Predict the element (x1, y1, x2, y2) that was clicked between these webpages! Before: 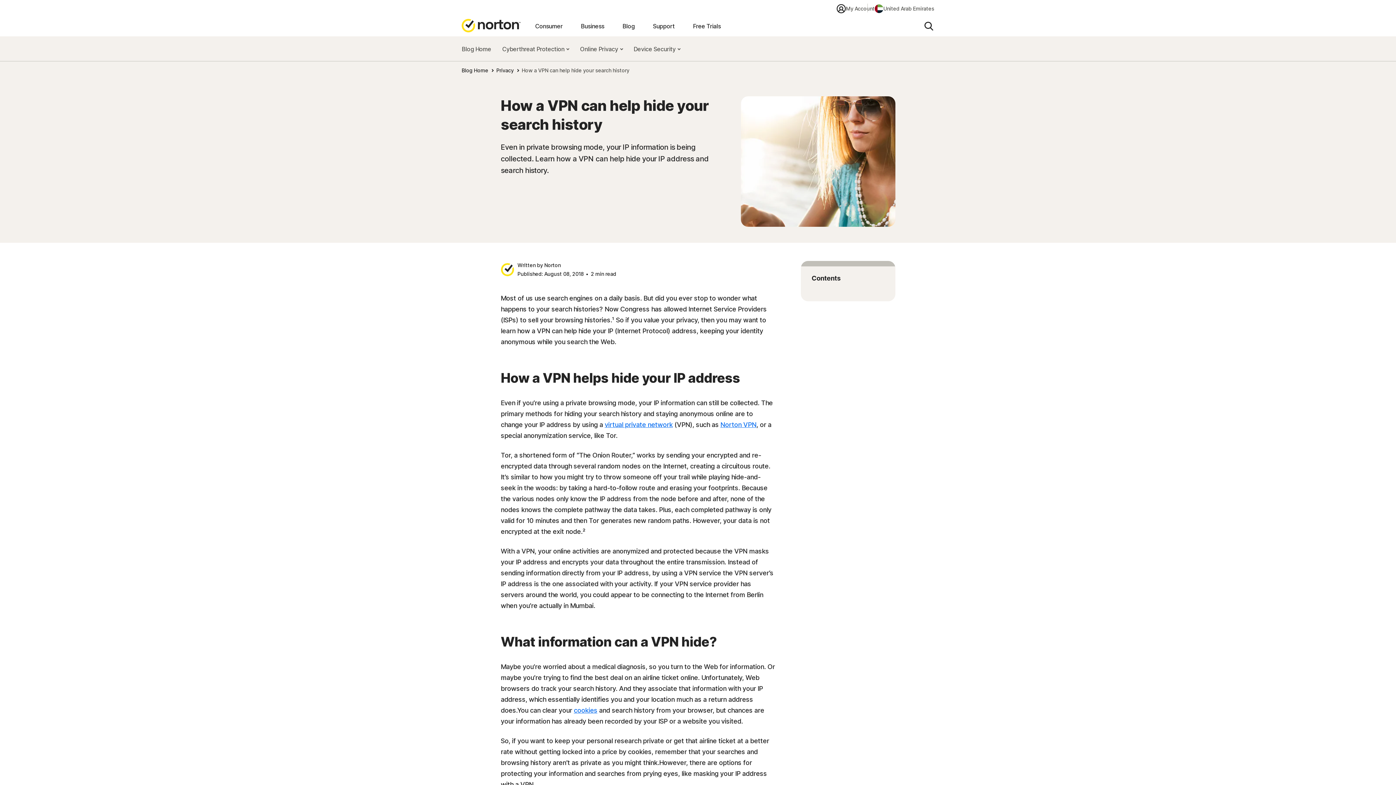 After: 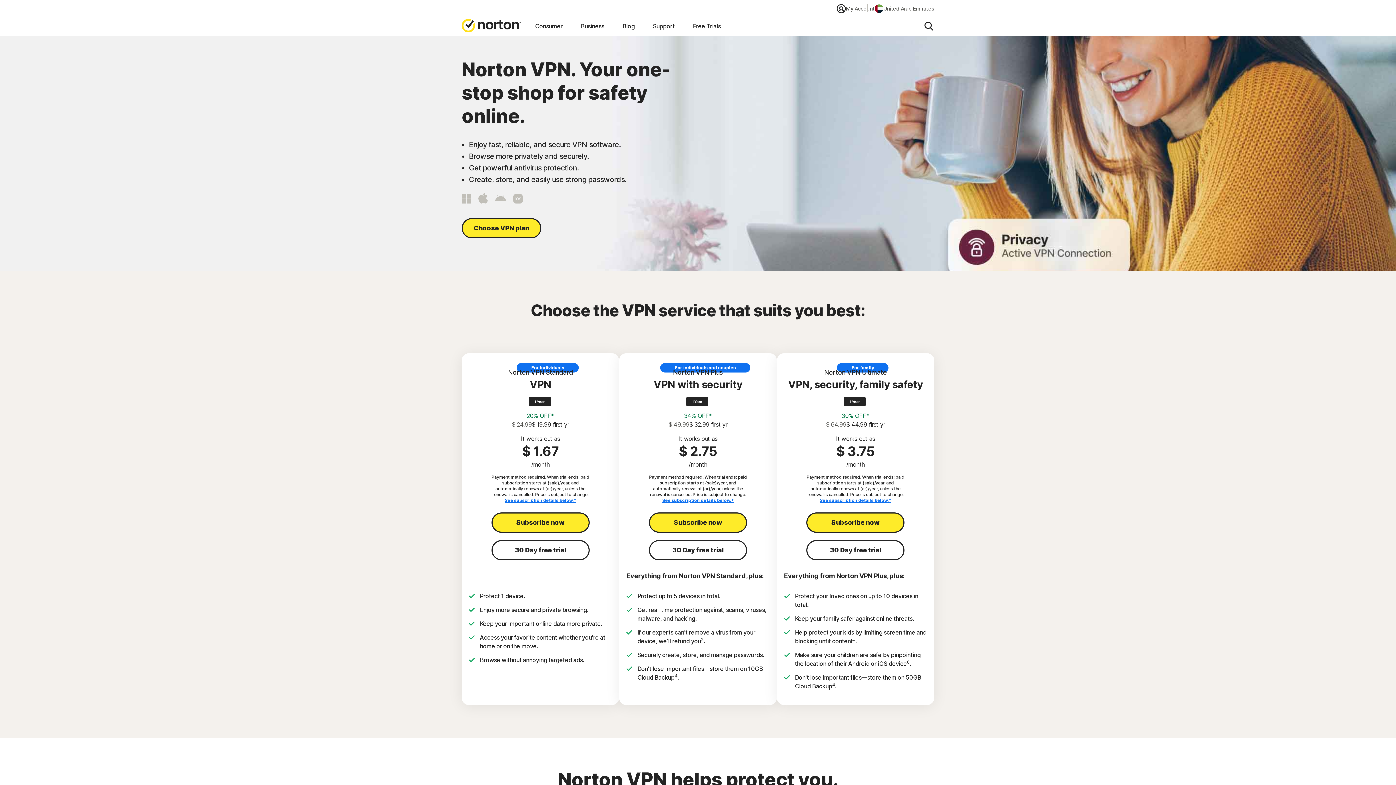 Action: bbox: (720, 421, 756, 428) label: Norton VPN